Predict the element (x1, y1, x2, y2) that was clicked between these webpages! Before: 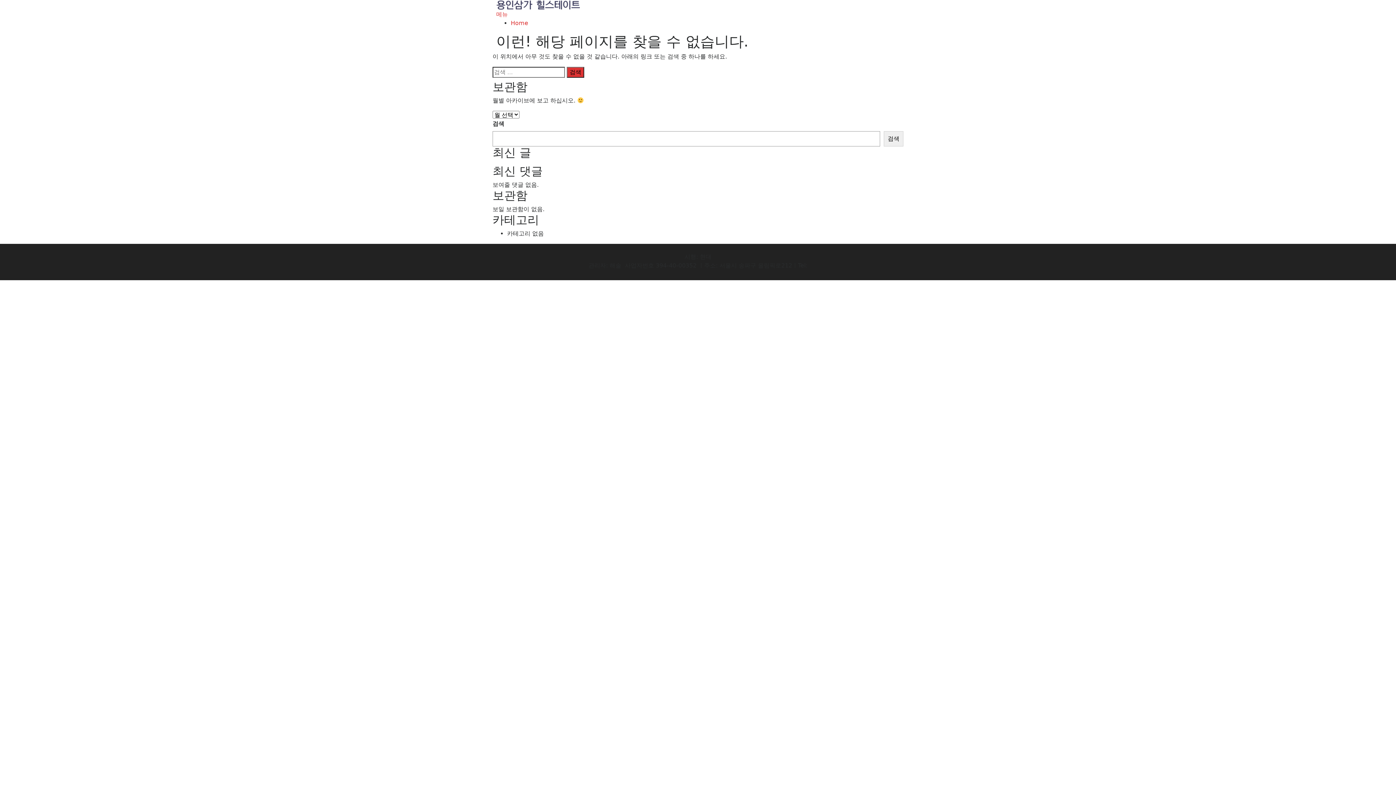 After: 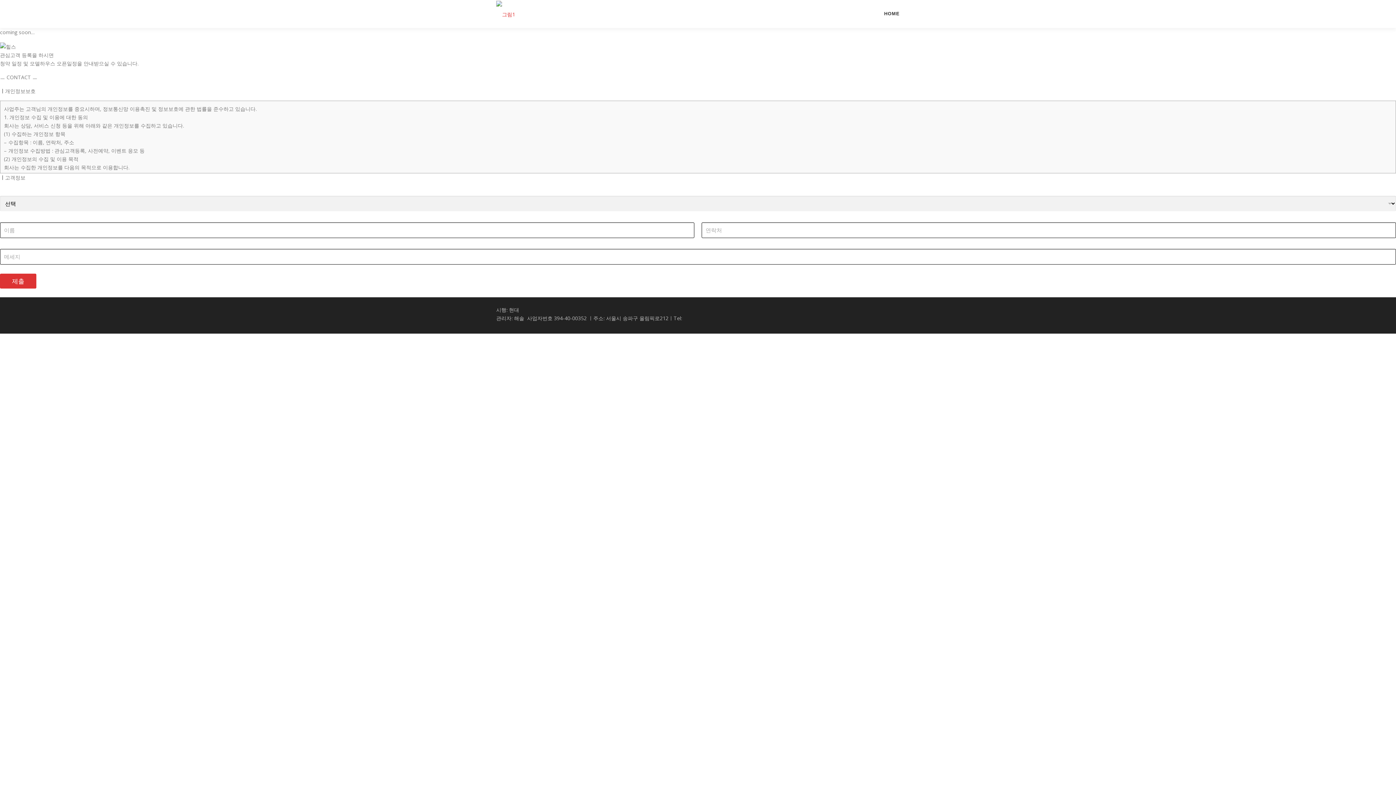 Action: bbox: (496, 1, 580, 8)